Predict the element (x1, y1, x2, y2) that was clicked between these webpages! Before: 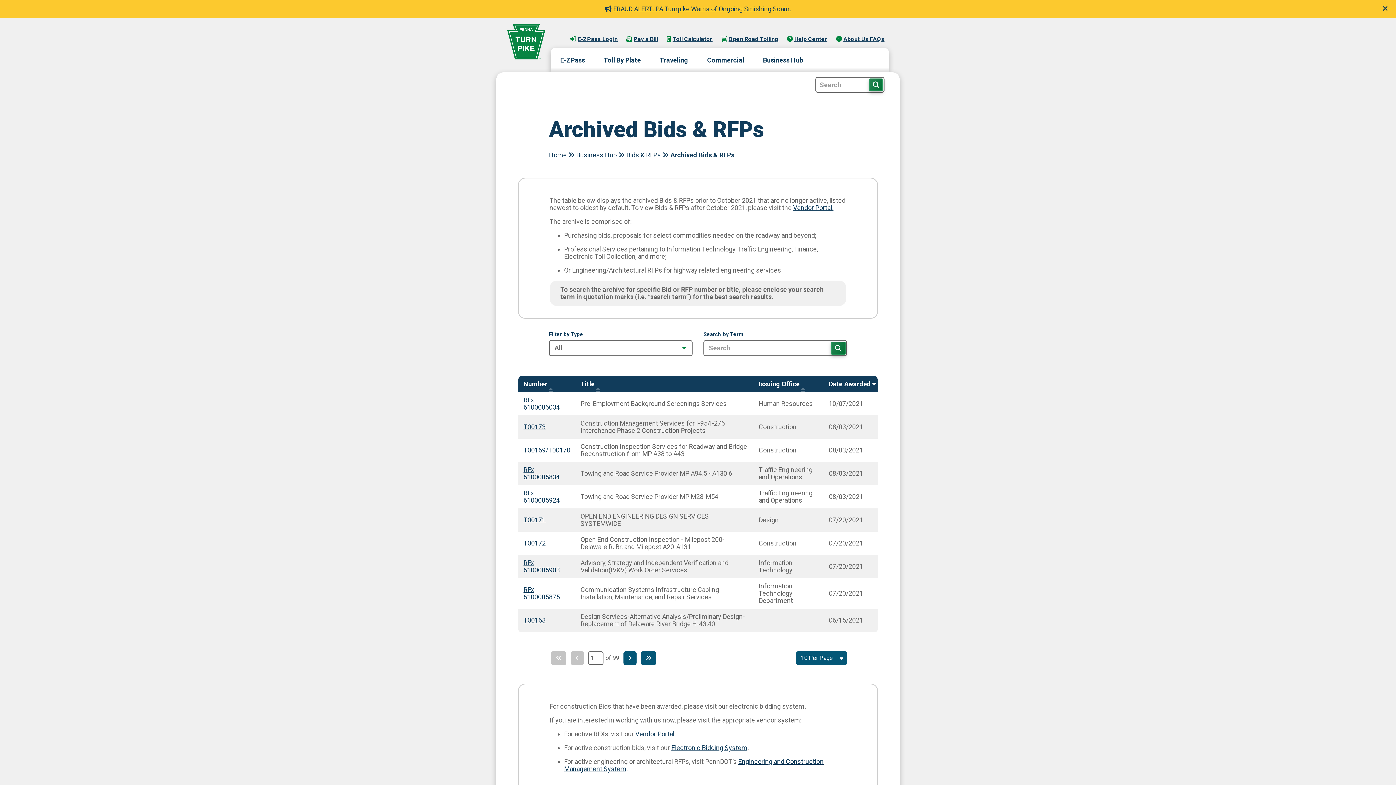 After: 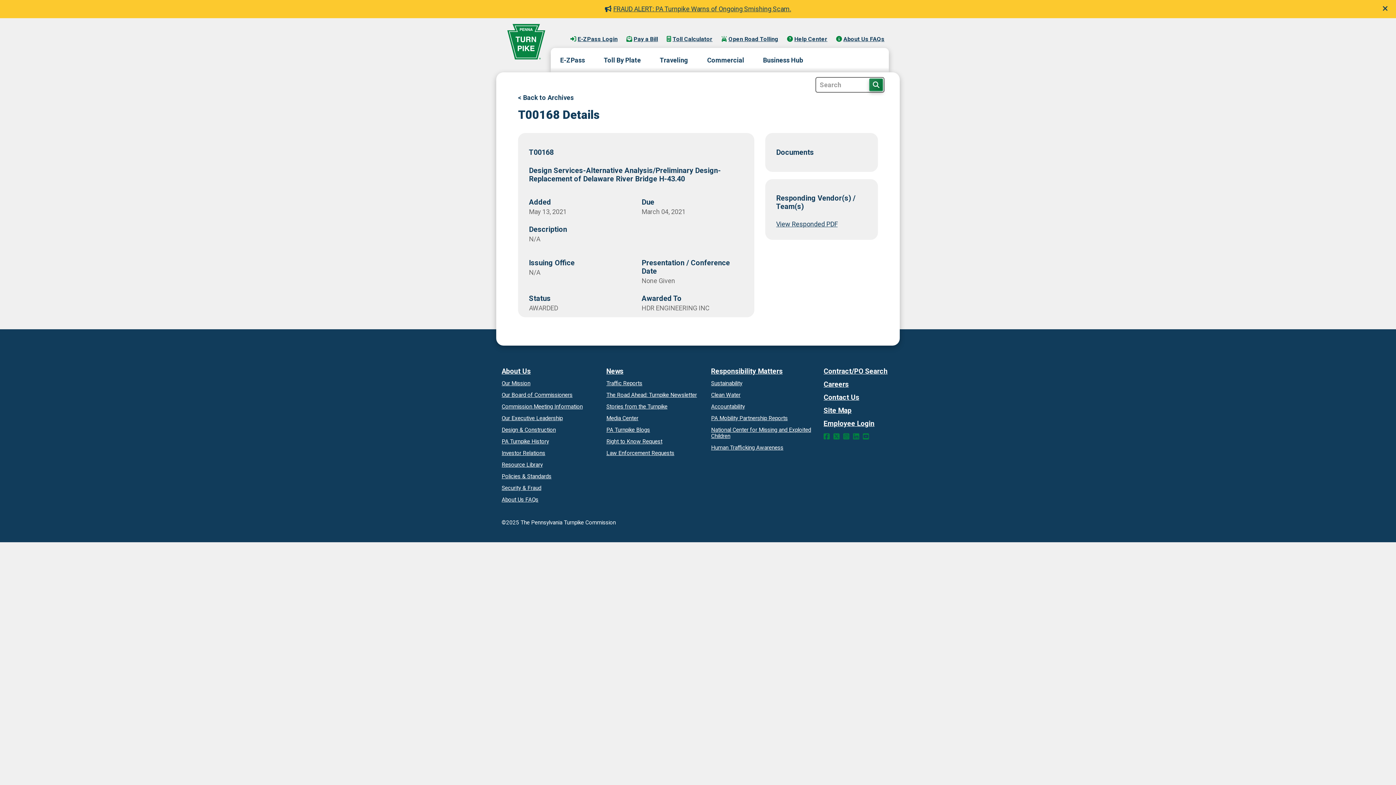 Action: bbox: (523, 616, 545, 624) label: T00168